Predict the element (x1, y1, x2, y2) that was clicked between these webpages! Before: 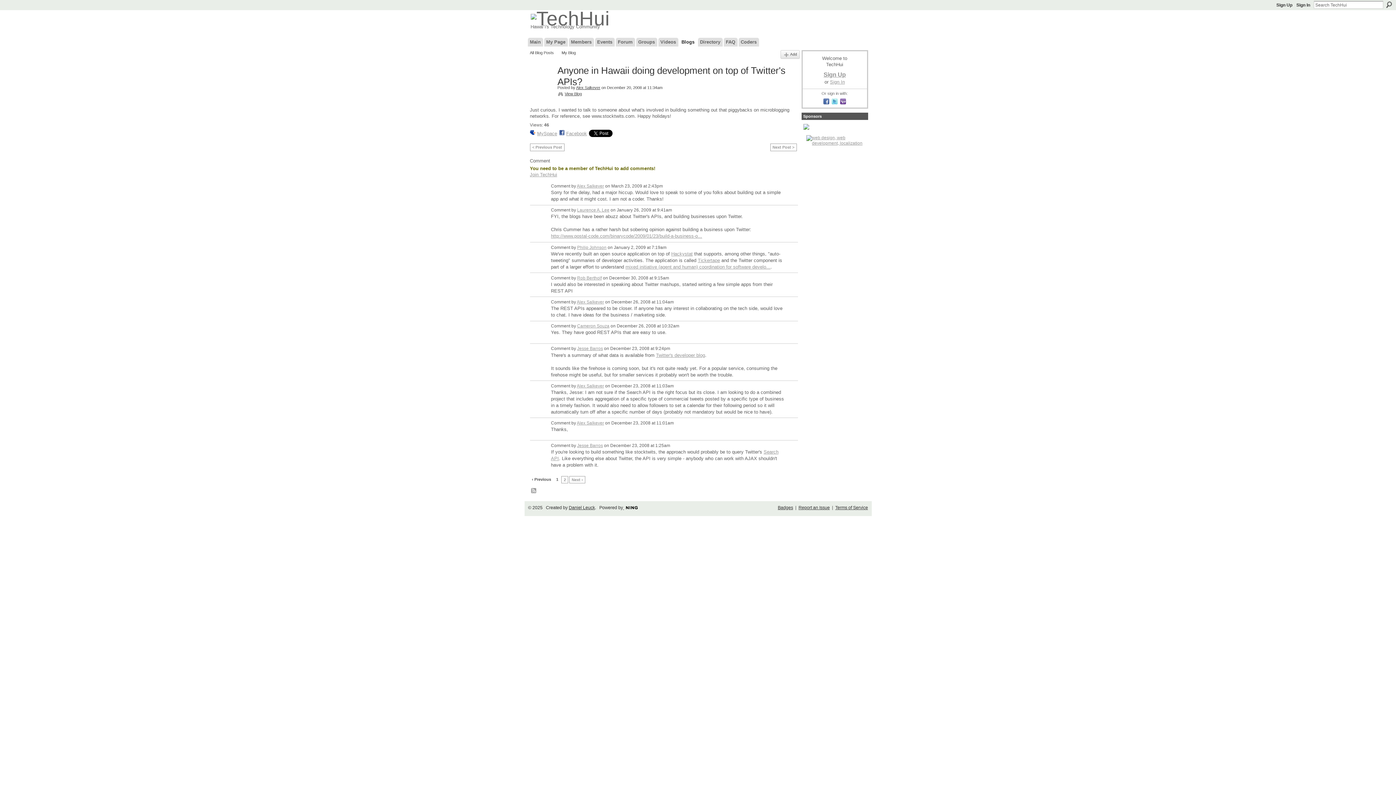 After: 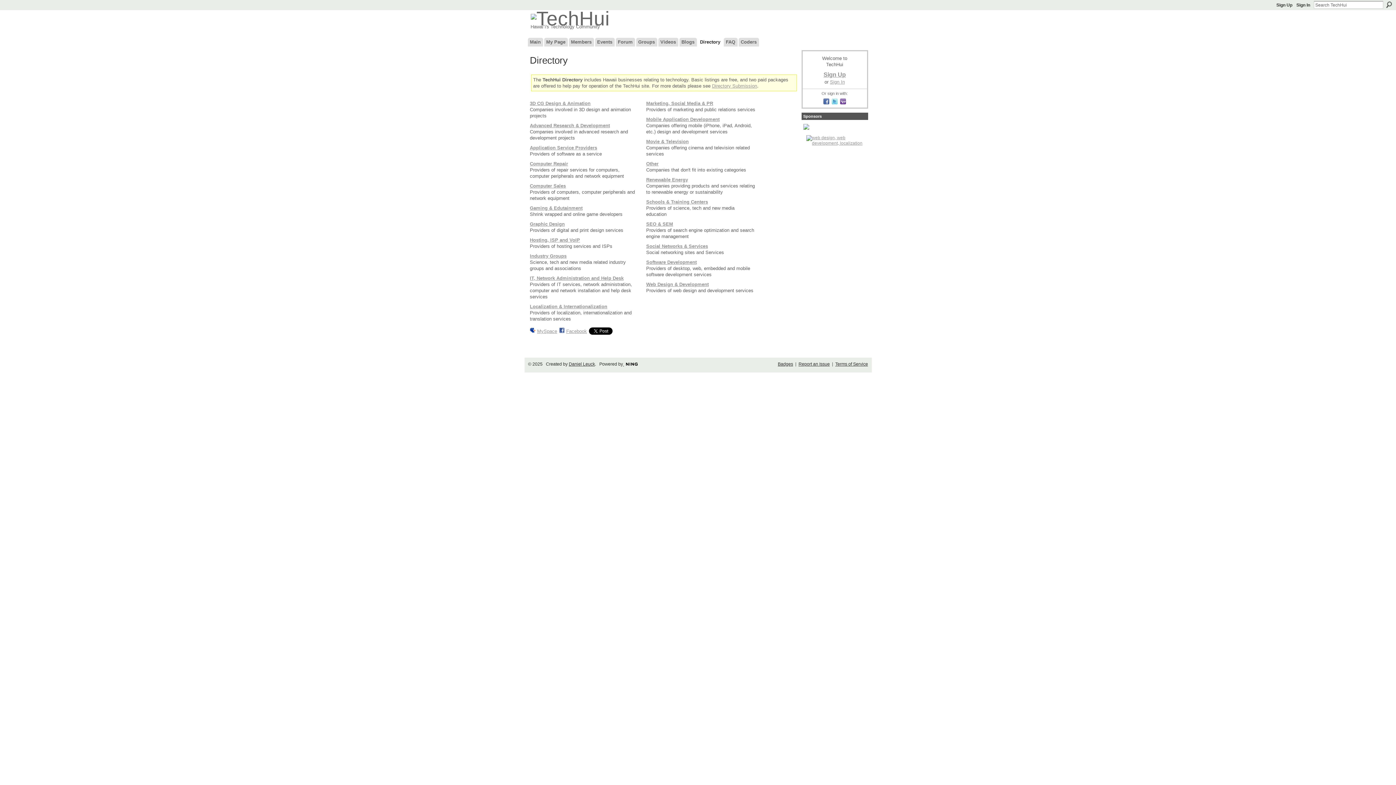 Action: bbox: (698, 37, 722, 46) label: Directory